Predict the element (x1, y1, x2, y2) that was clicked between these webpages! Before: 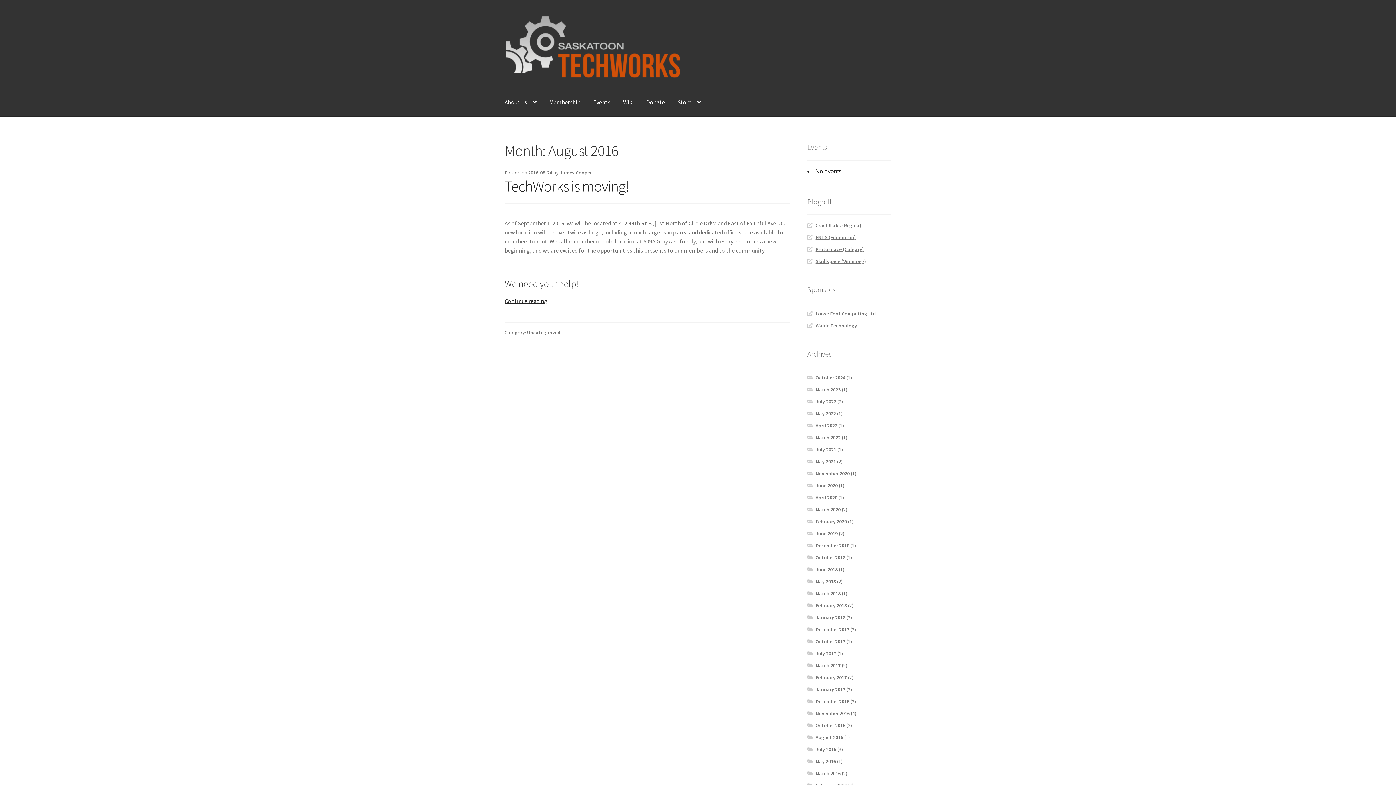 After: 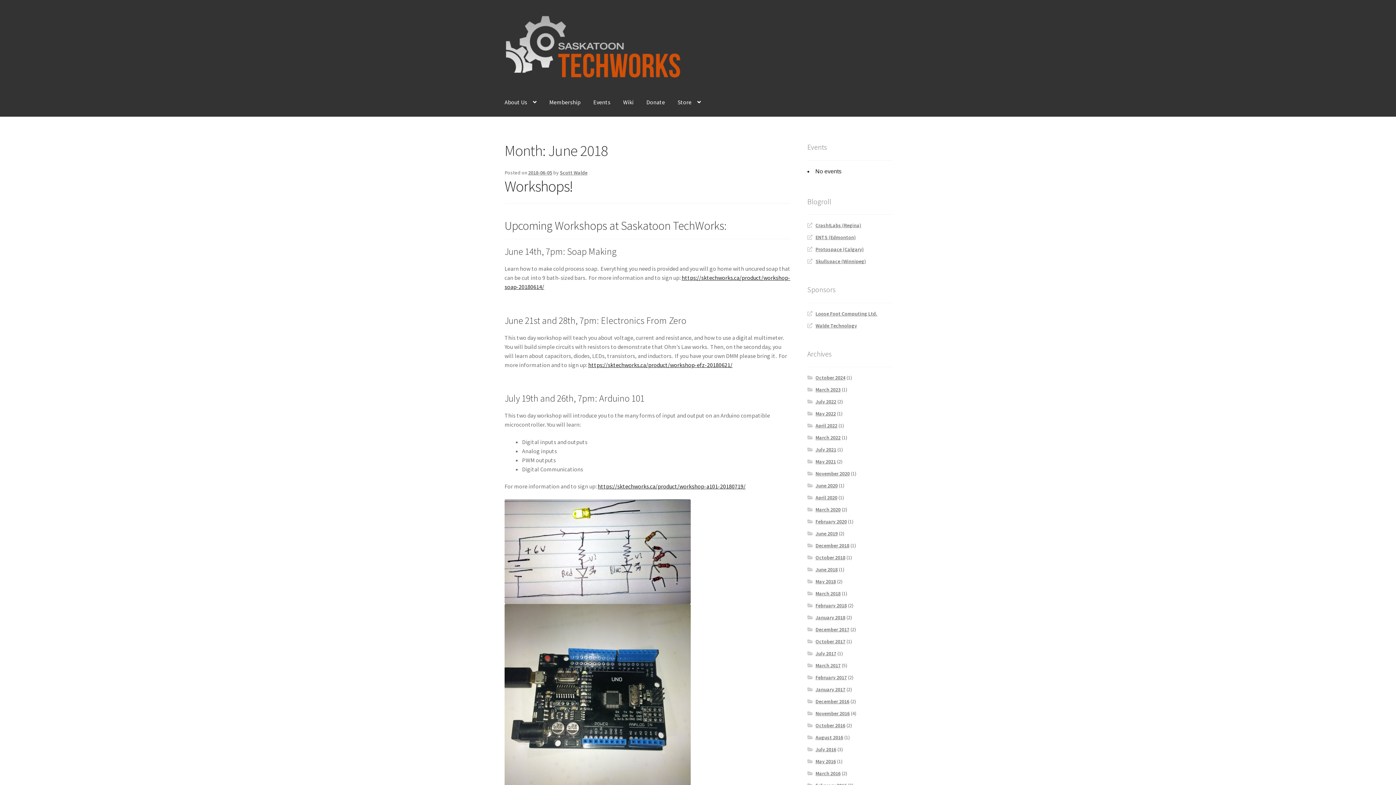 Action: bbox: (815, 566, 837, 573) label: June 2018